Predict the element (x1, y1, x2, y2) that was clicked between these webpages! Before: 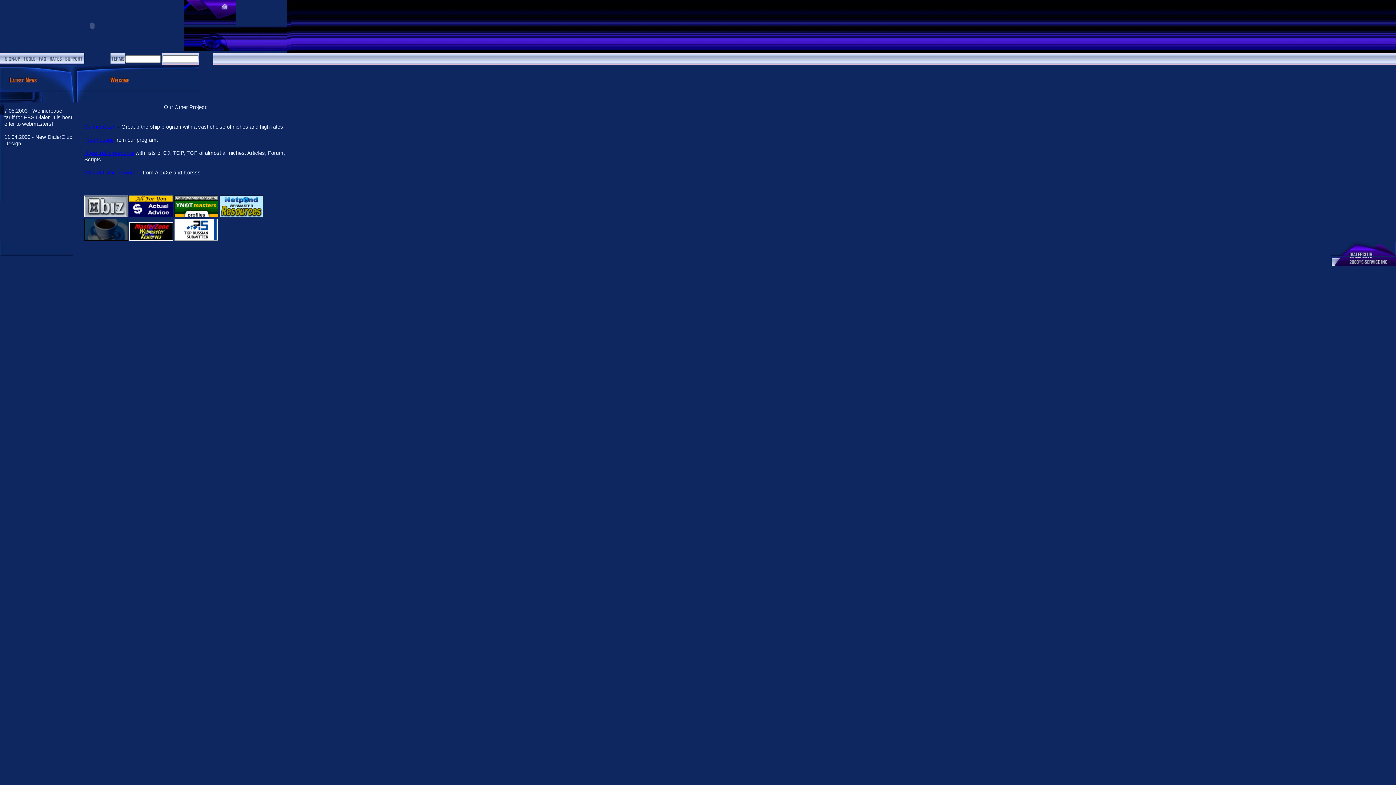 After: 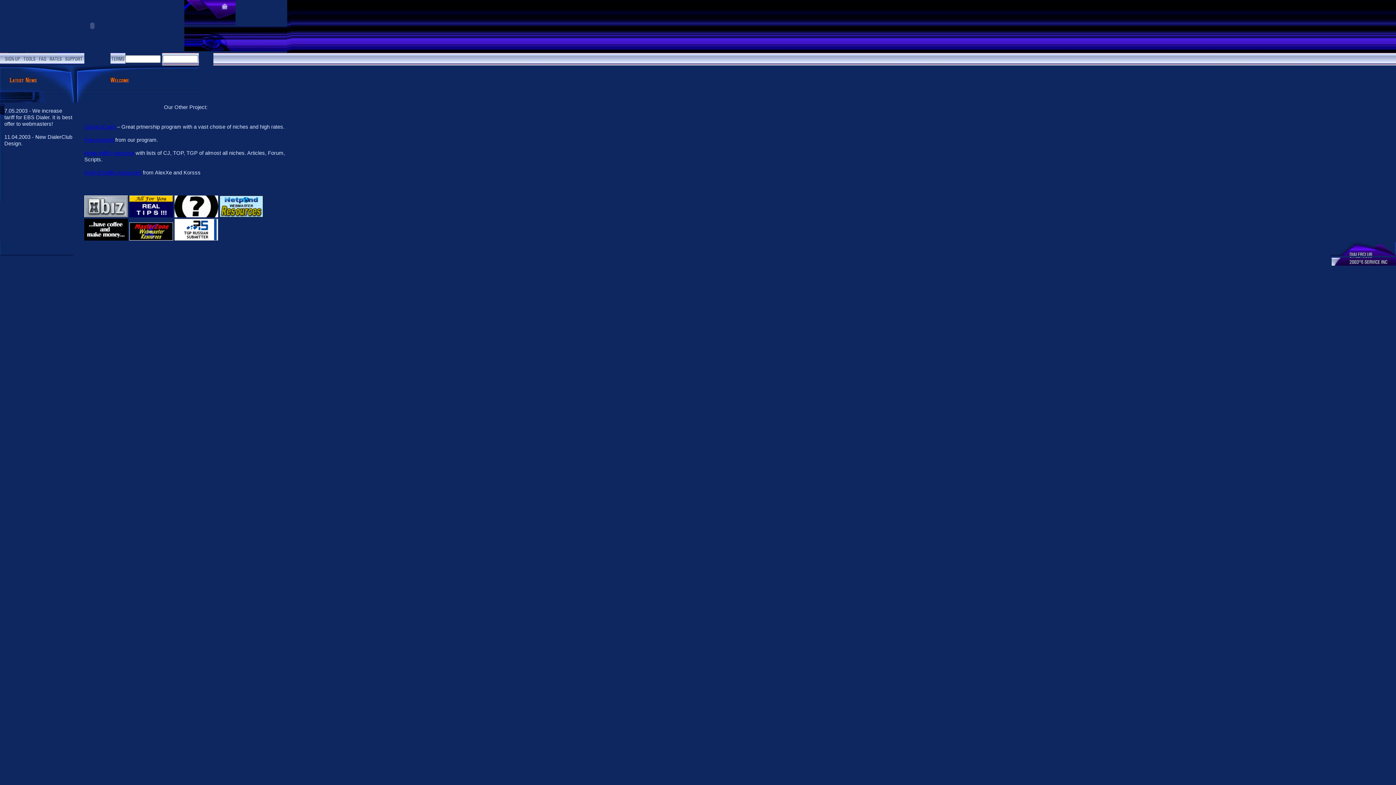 Action: label: Free hosting bbox: (84, 137, 113, 142)